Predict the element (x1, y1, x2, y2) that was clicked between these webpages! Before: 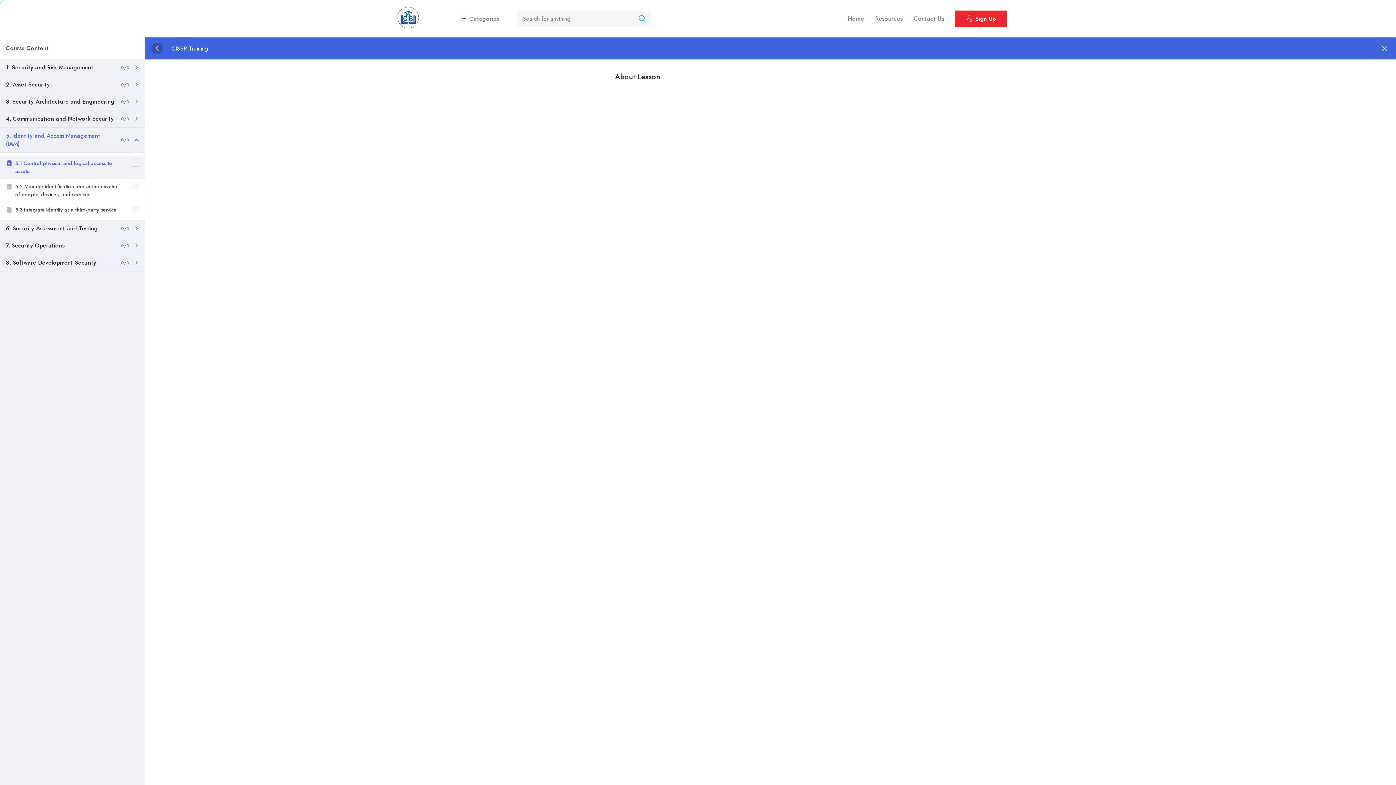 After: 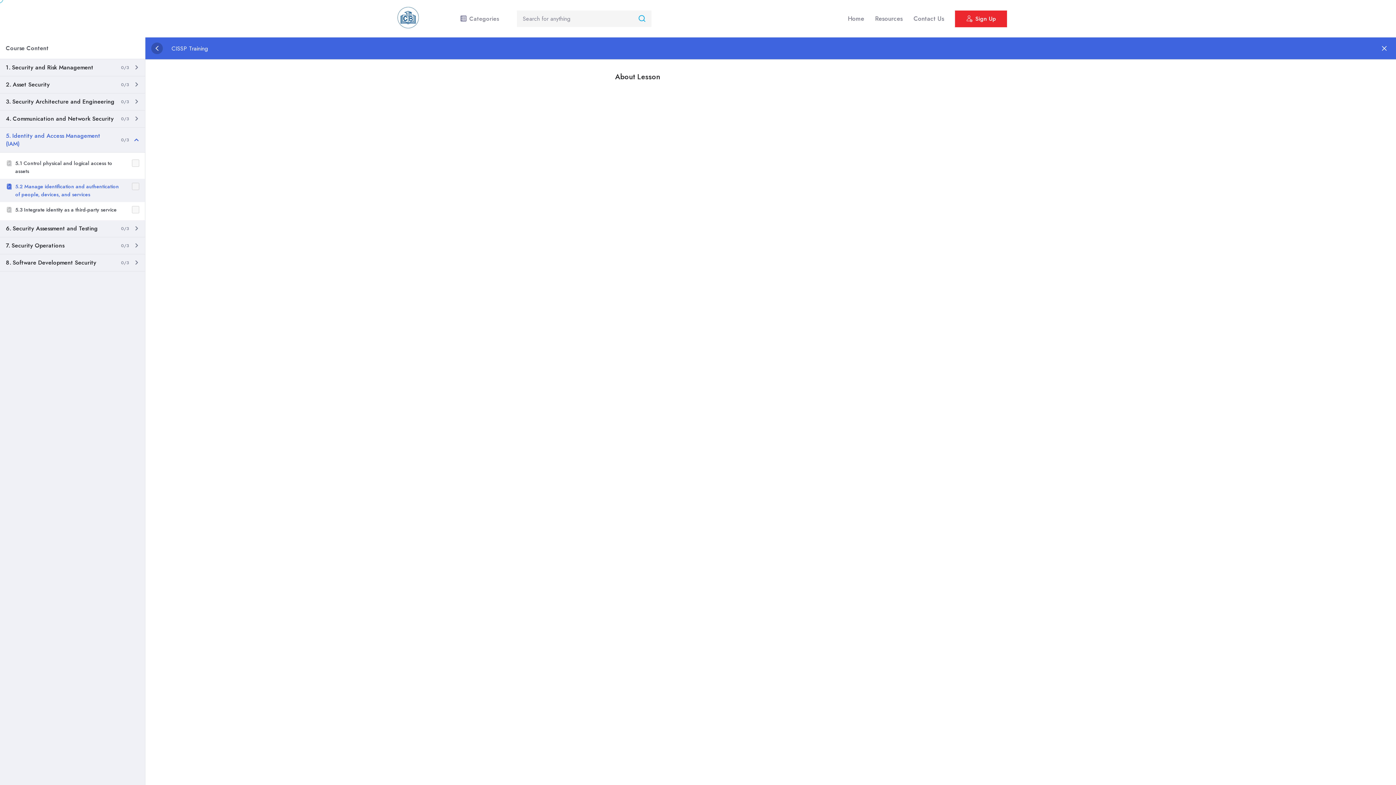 Action: label: 5.2 Manage identification and authentication of people, devices, and services bbox: (0, 178, 145, 202)